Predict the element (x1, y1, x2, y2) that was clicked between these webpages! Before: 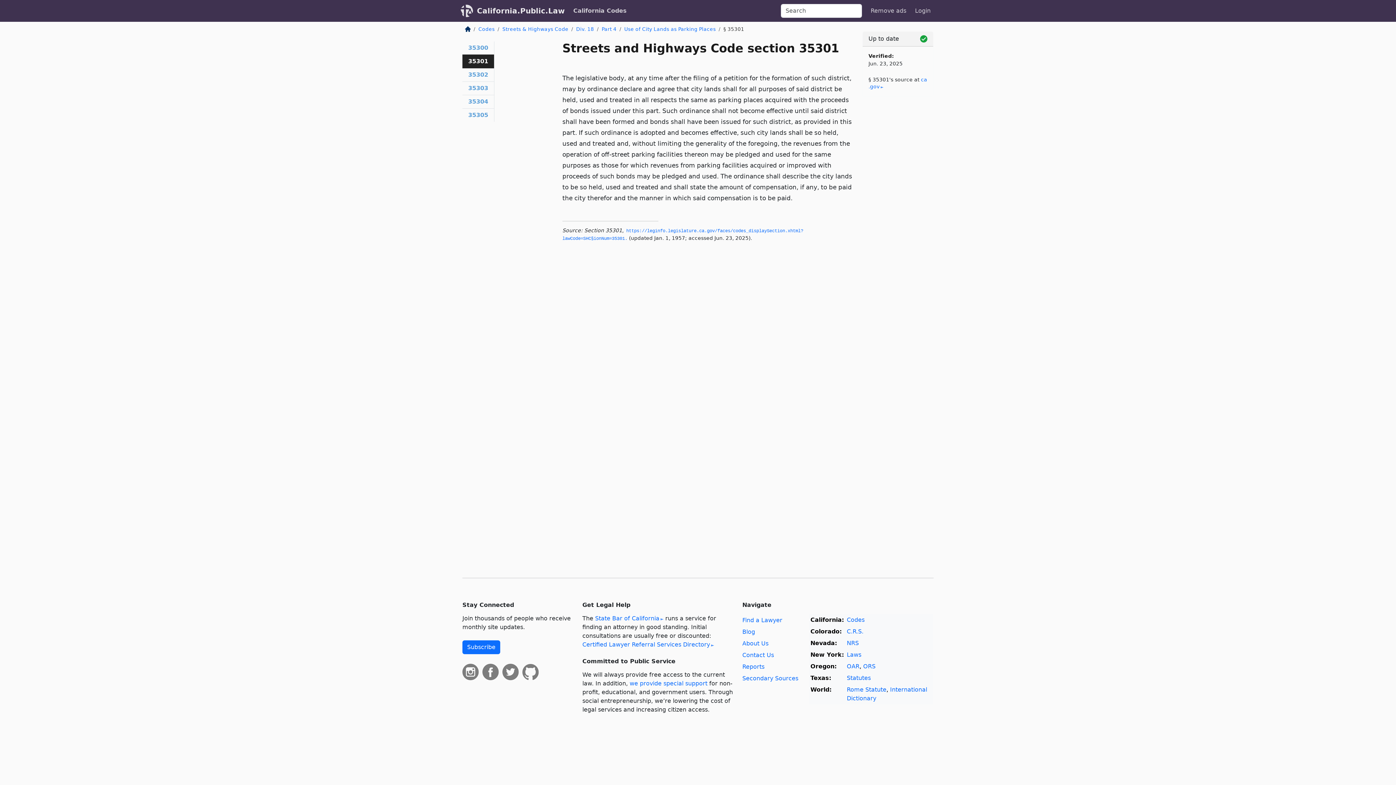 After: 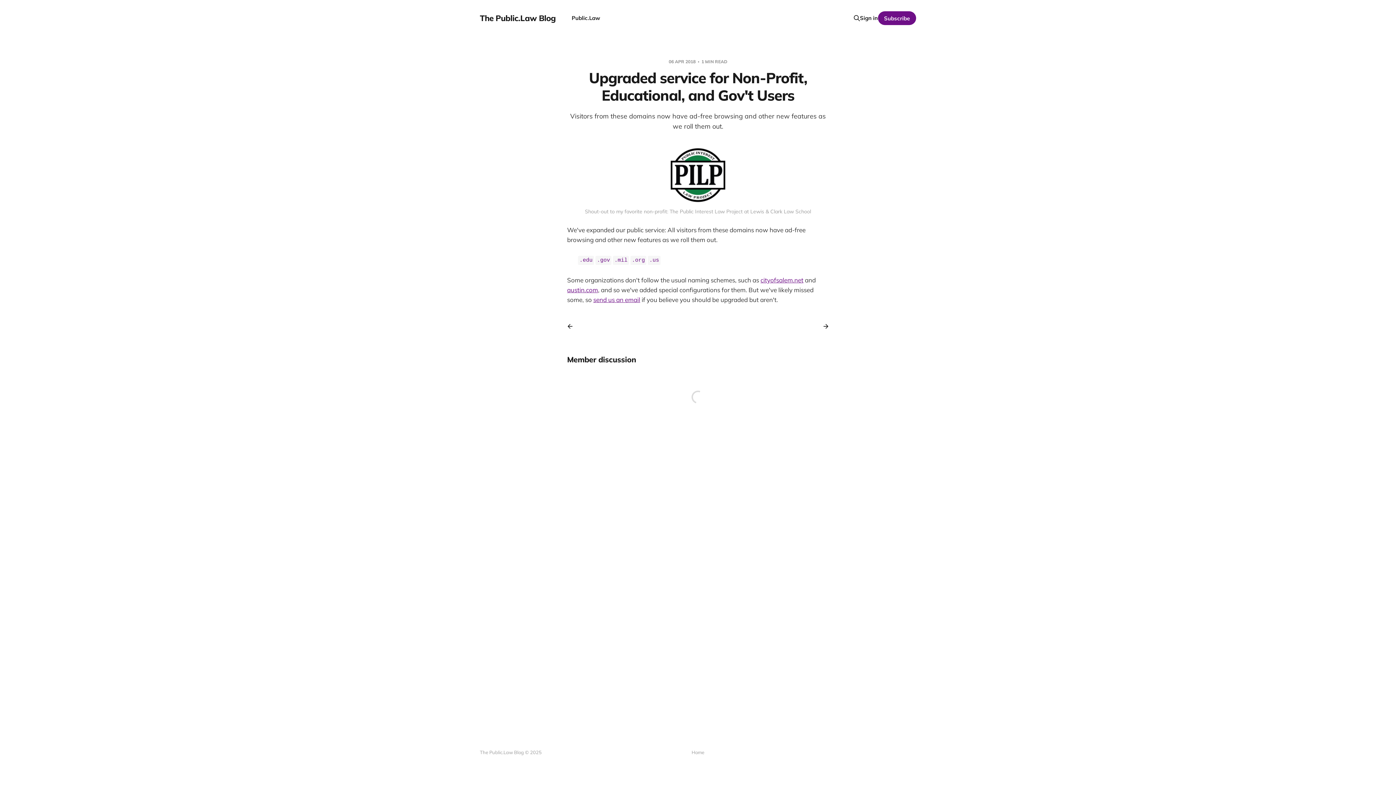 Action: bbox: (629, 680, 707, 687) label: we provide special support